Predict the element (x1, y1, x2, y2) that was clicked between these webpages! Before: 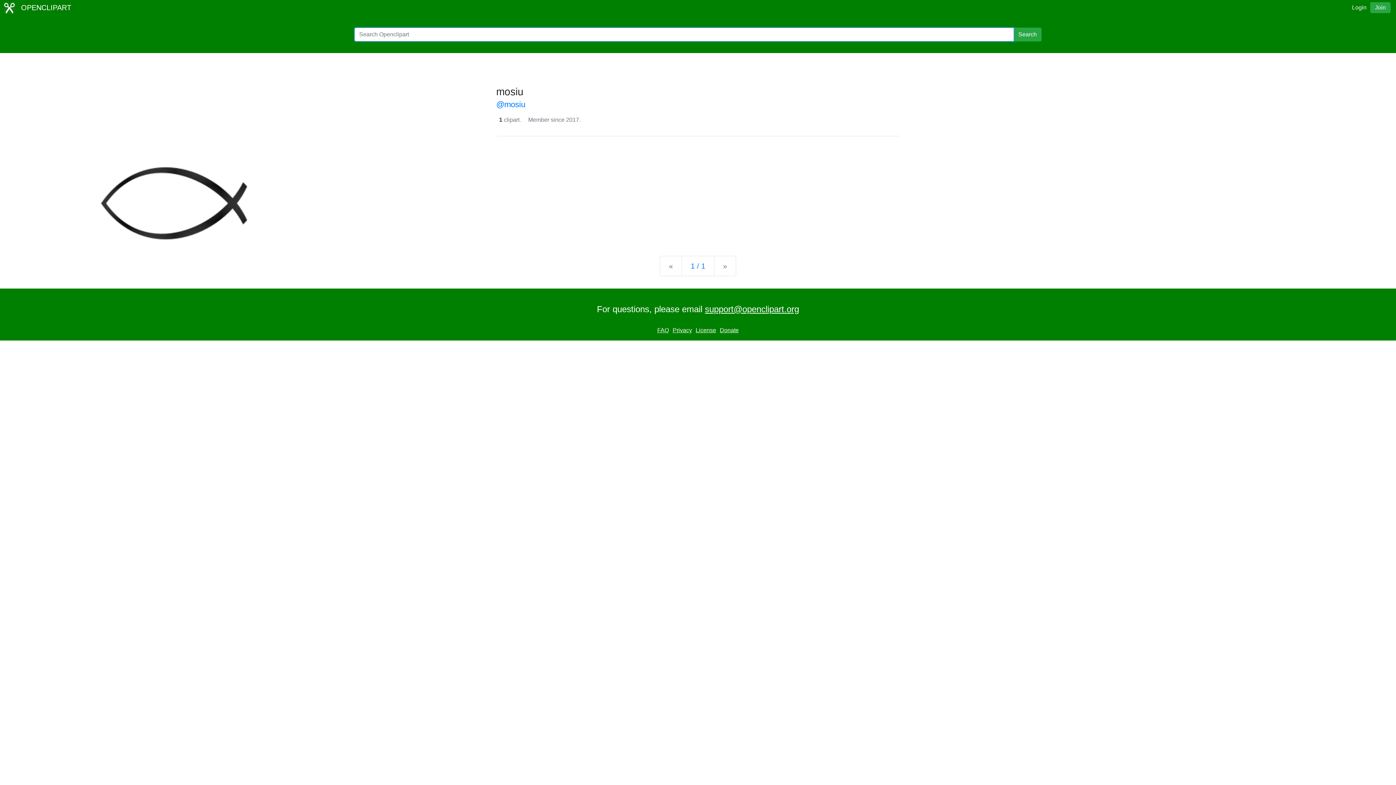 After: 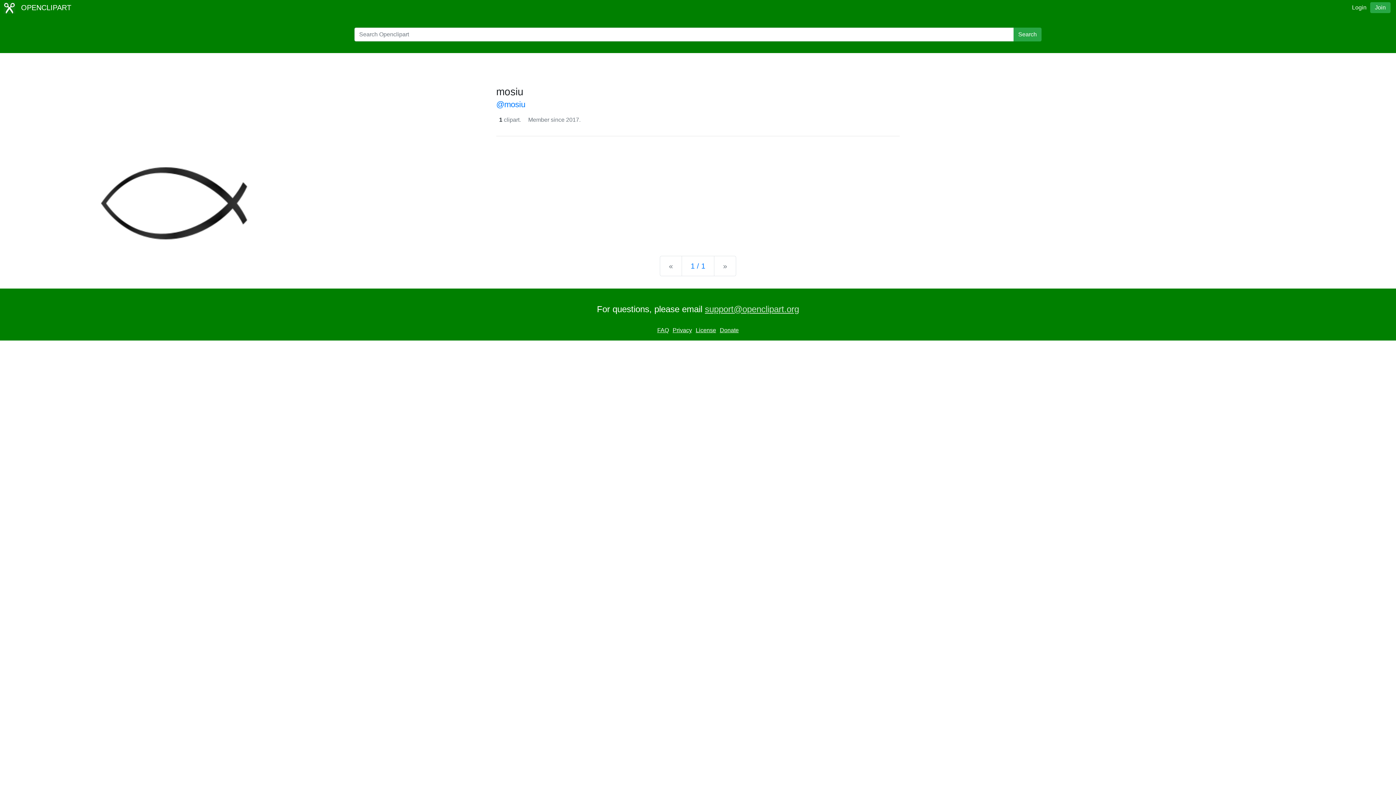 Action: label: support@openclipart.org bbox: (705, 304, 799, 314)